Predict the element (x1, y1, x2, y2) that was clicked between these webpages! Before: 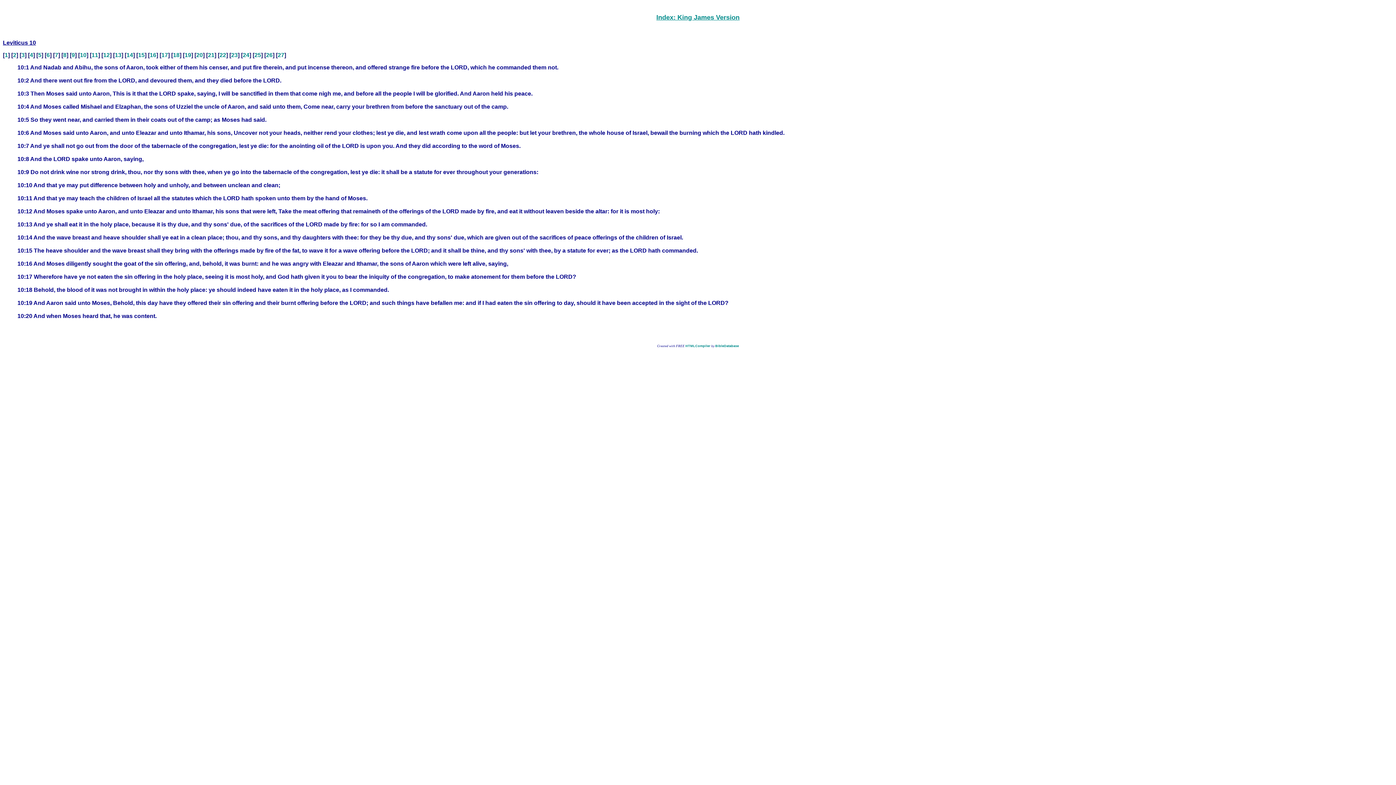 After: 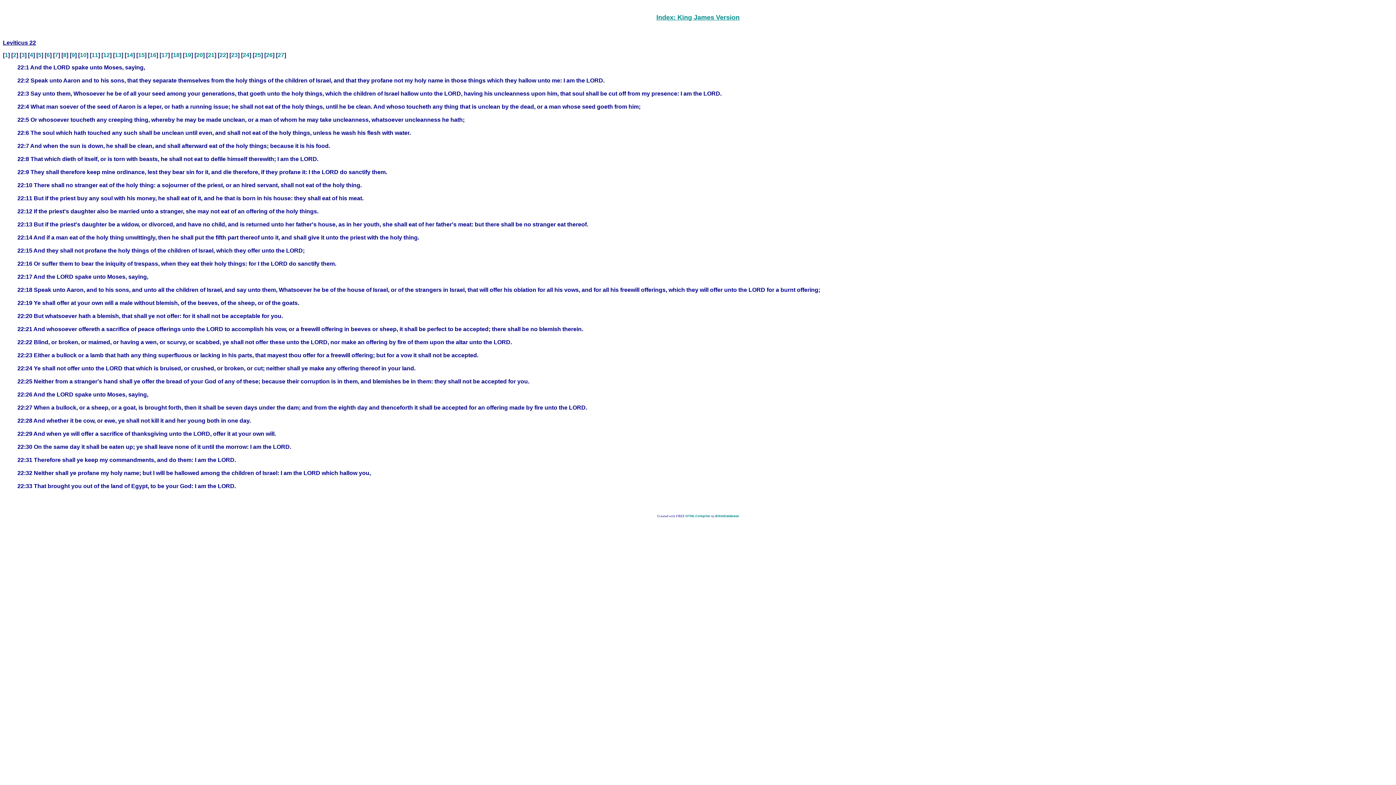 Action: label: 22 bbox: (219, 52, 226, 58)